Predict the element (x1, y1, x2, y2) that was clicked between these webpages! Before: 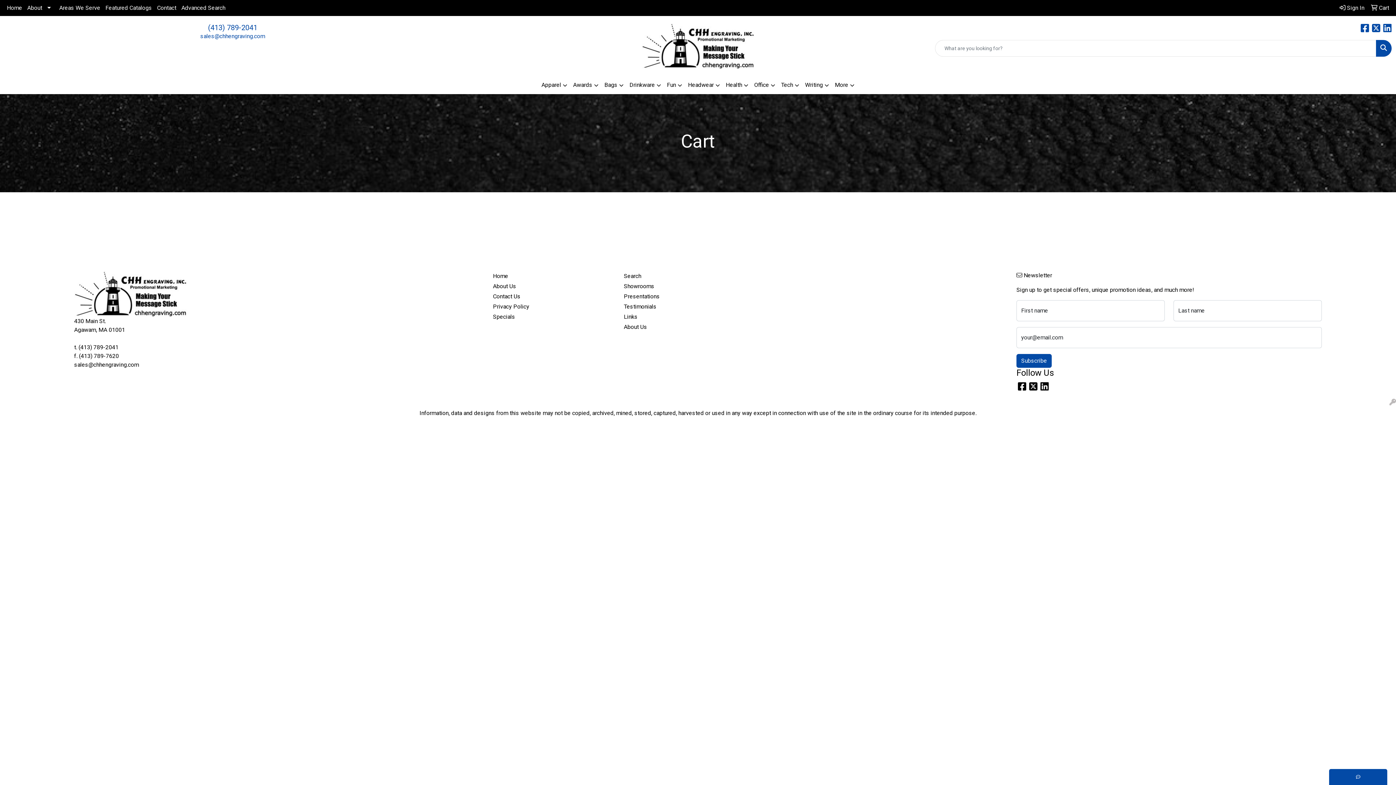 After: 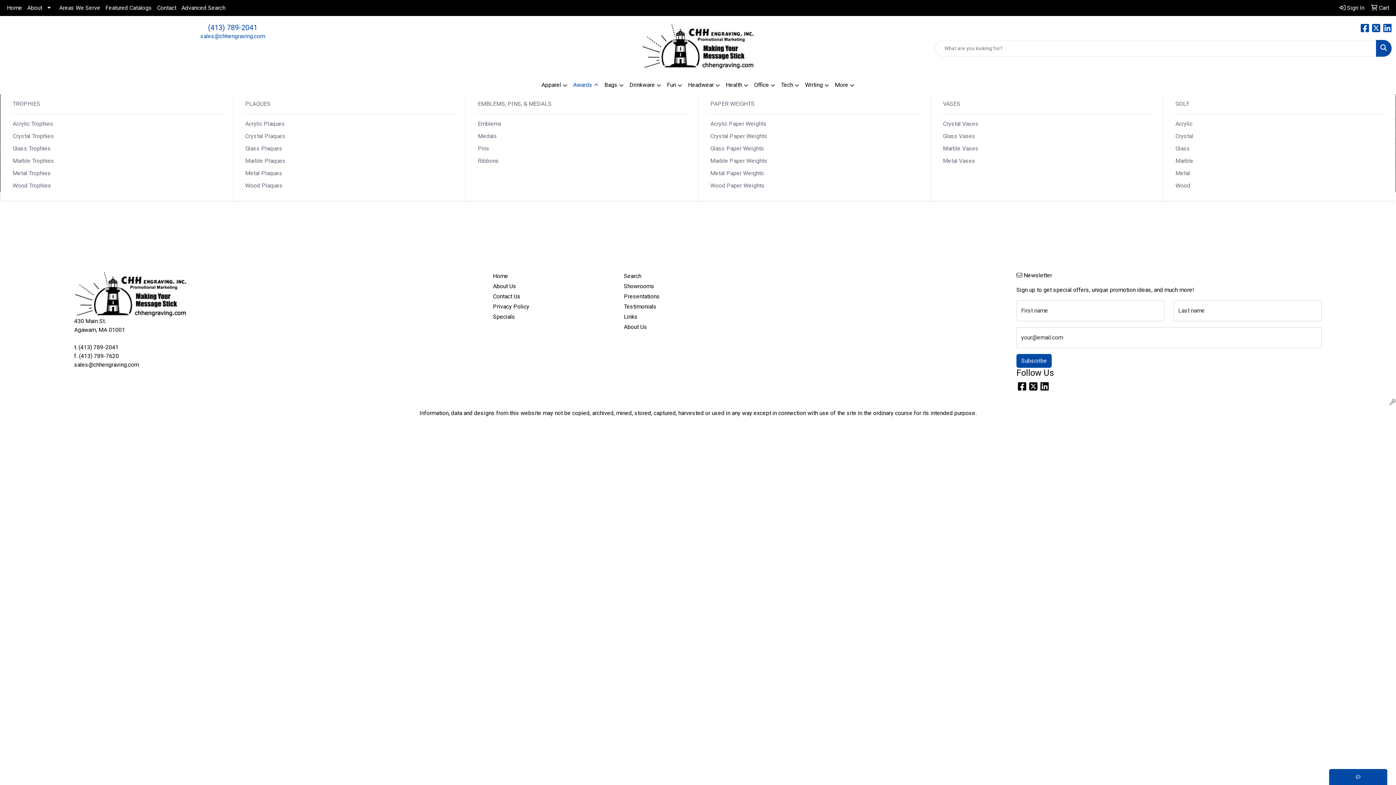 Action: label: Awards bbox: (570, 76, 601, 94)